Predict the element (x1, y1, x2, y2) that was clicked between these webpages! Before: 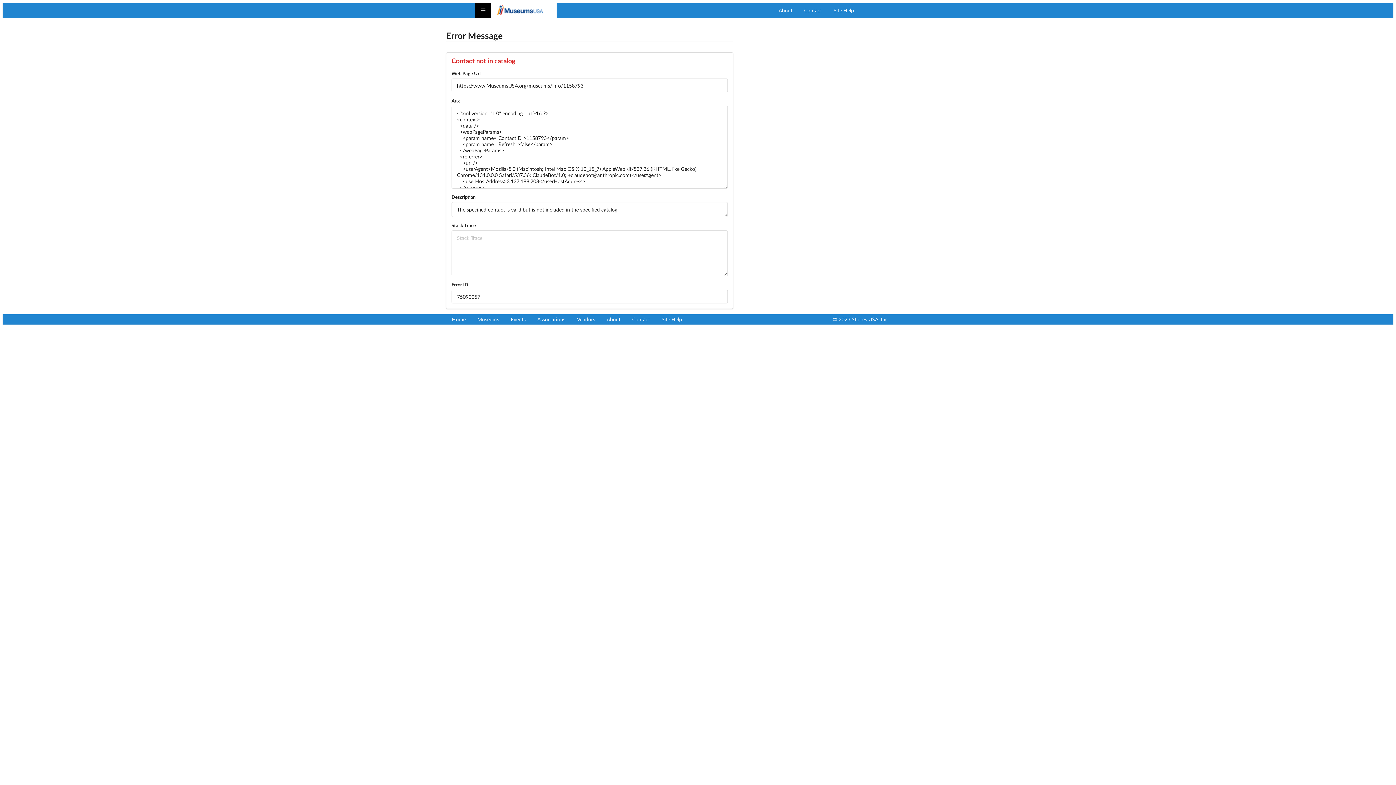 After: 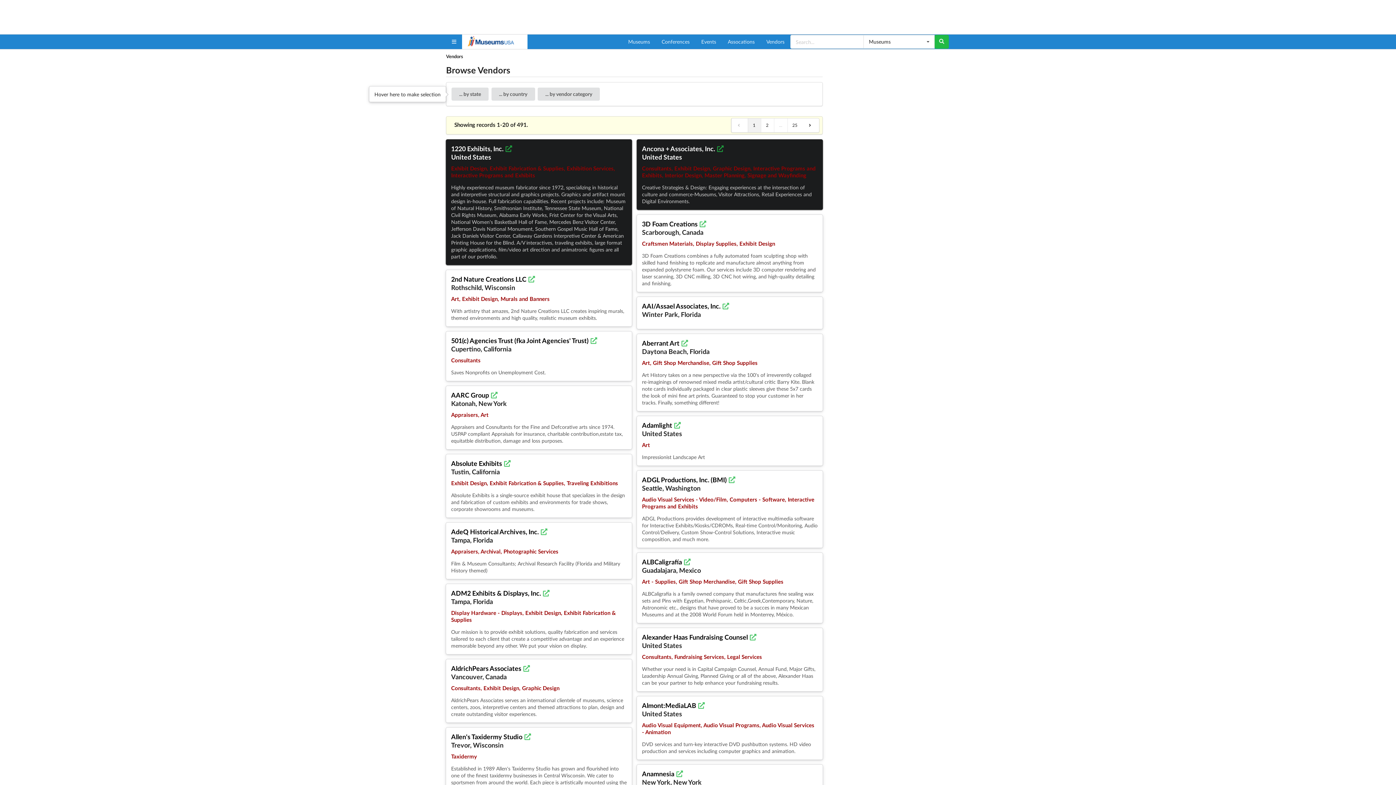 Action: label: Vendors bbox: (571, 314, 601, 324)